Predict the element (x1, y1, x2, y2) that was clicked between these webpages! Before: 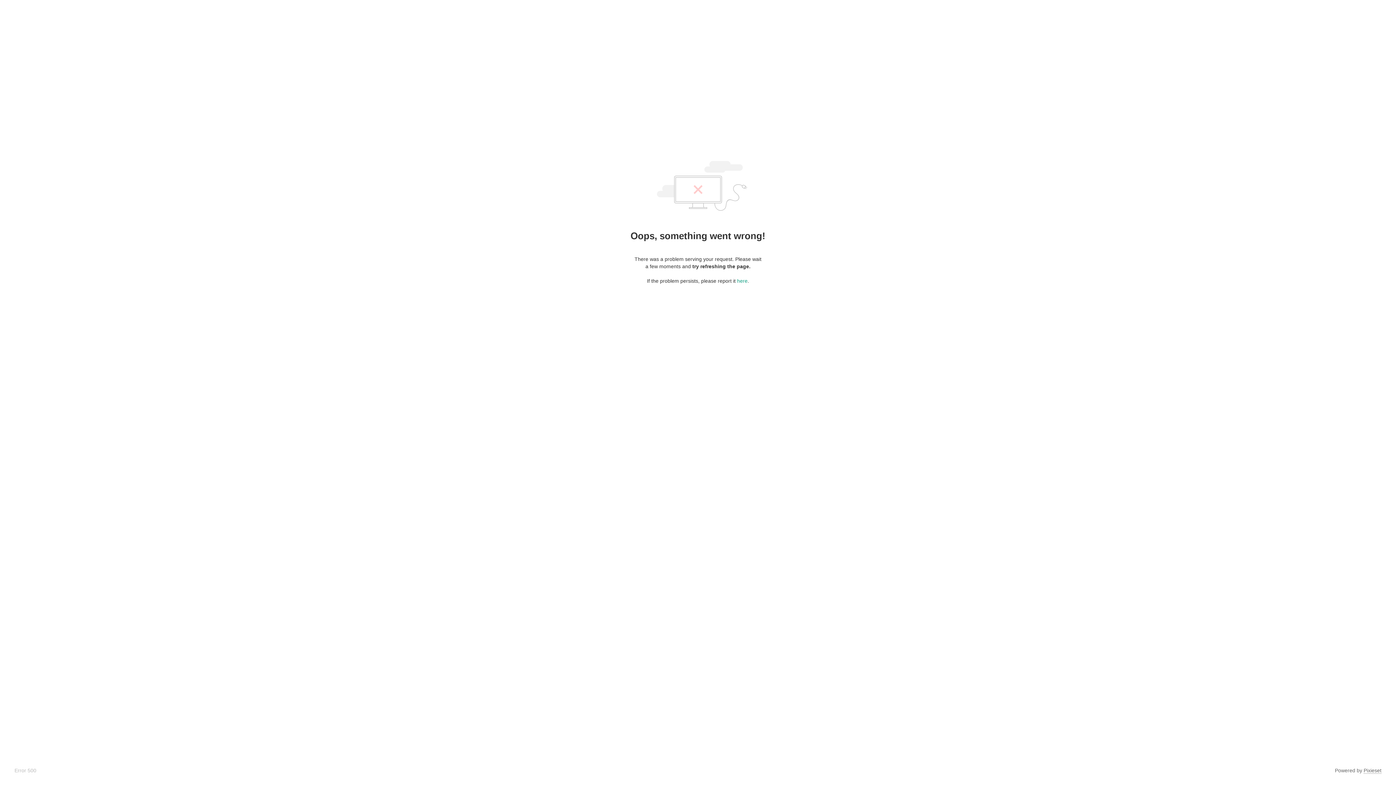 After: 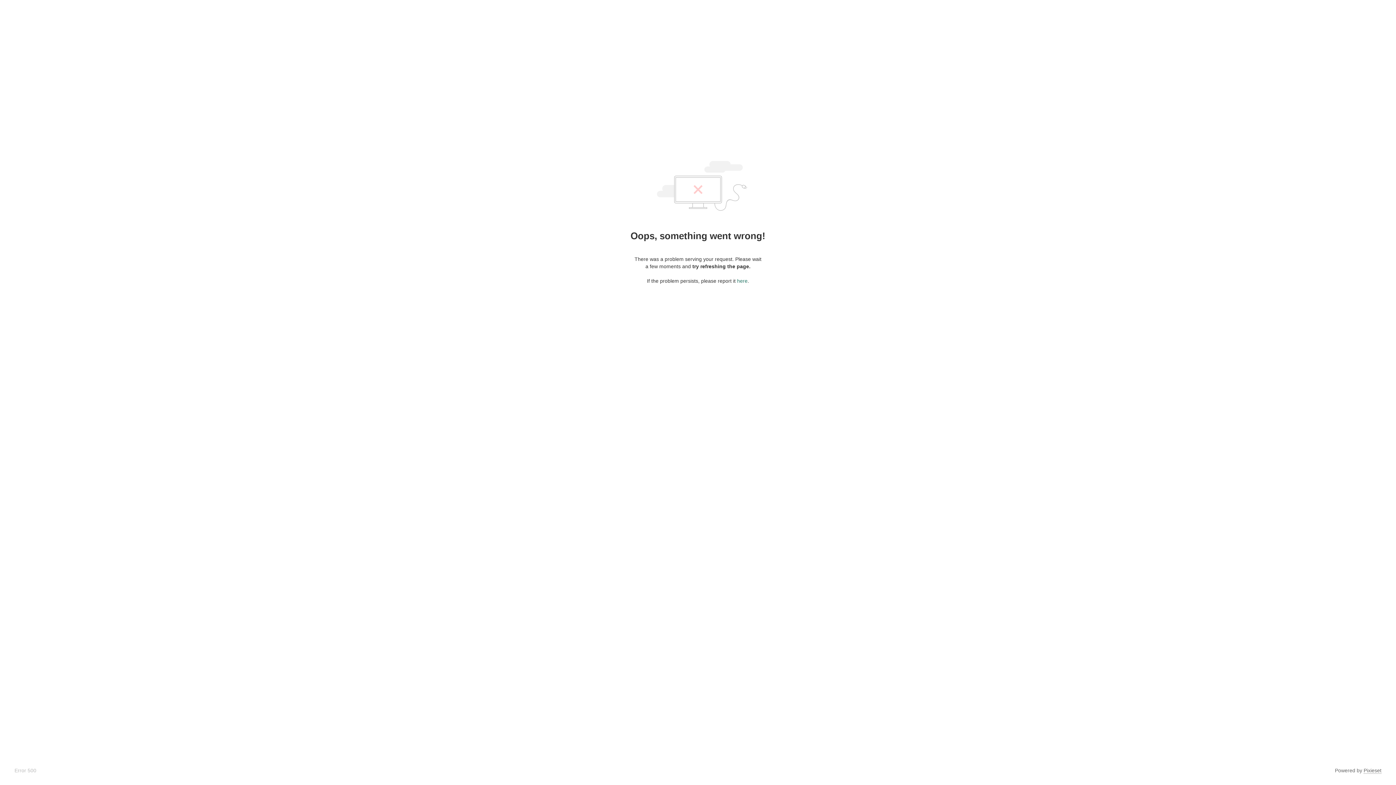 Action: bbox: (737, 278, 747, 284) label: here